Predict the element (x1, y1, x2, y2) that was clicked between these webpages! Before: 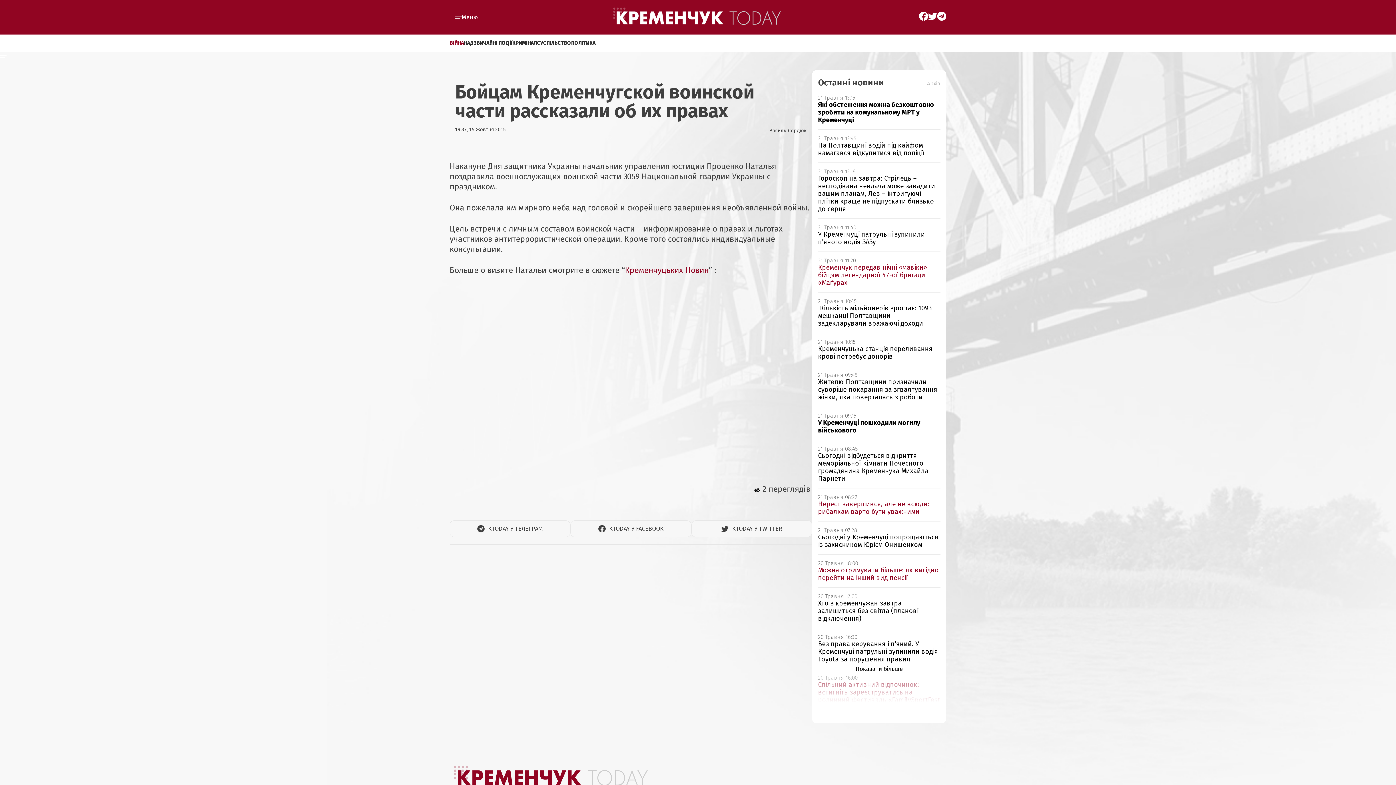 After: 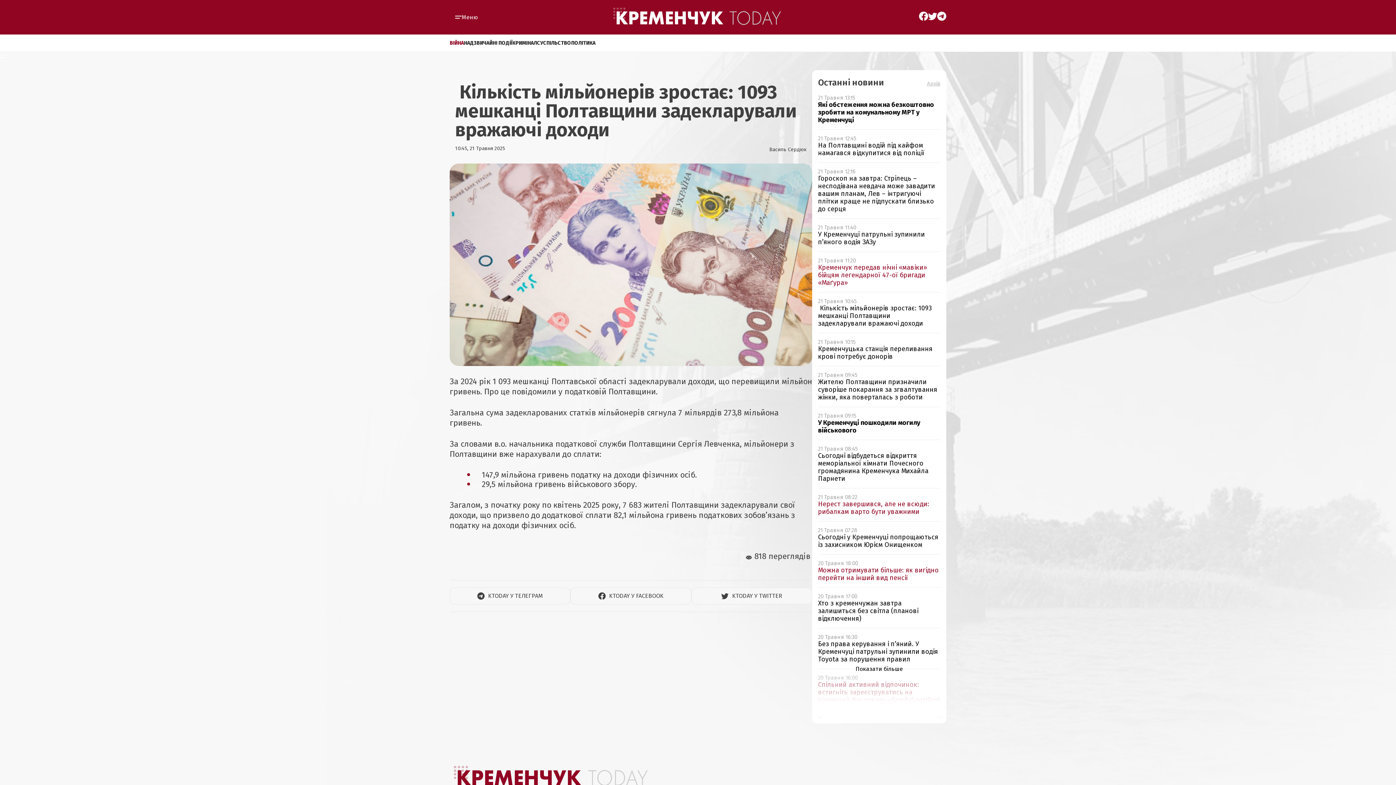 Action: label: 21 Травня 10:45
 Кількість мільйонерів зростає: 1093 мешканці Полтавщини задекларували вражаючі доходи bbox: (818, 298, 940, 327)